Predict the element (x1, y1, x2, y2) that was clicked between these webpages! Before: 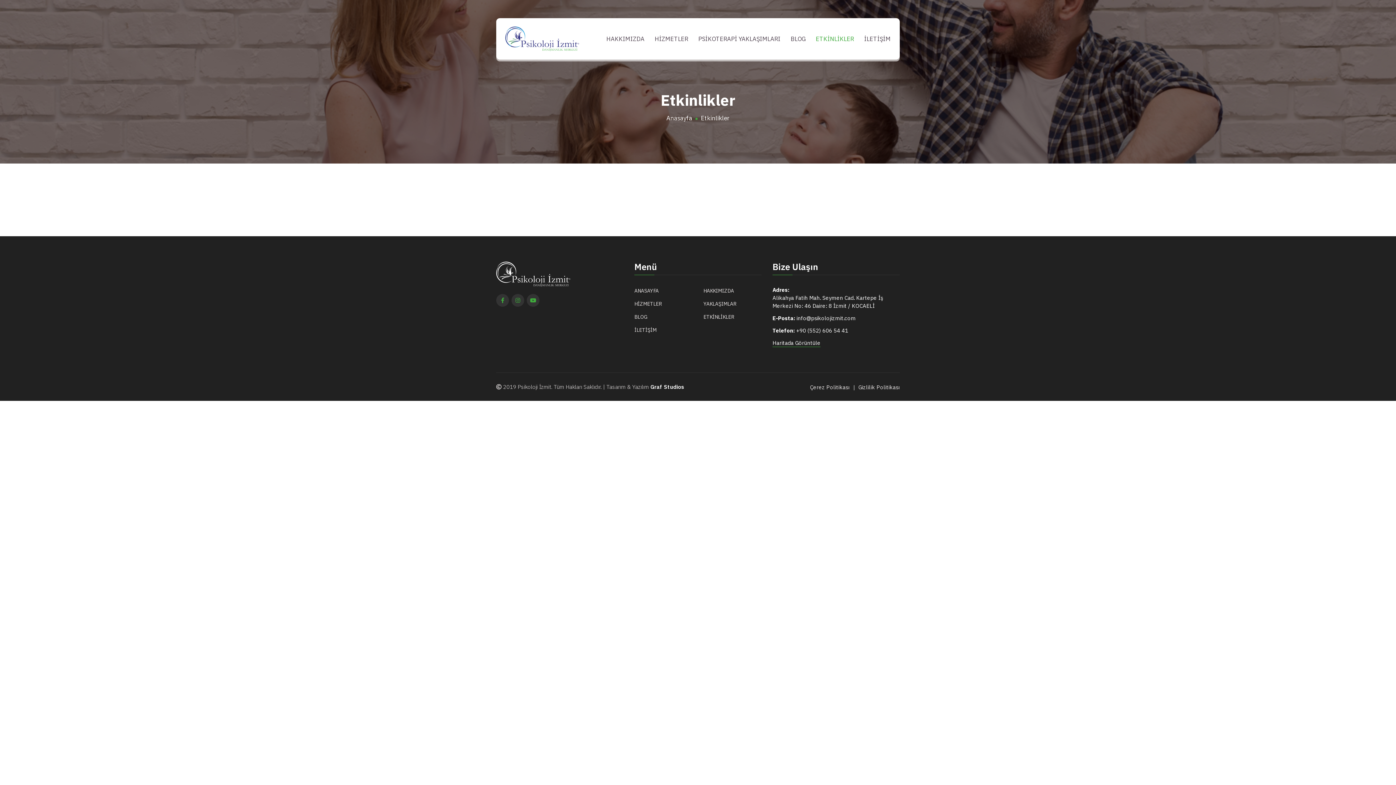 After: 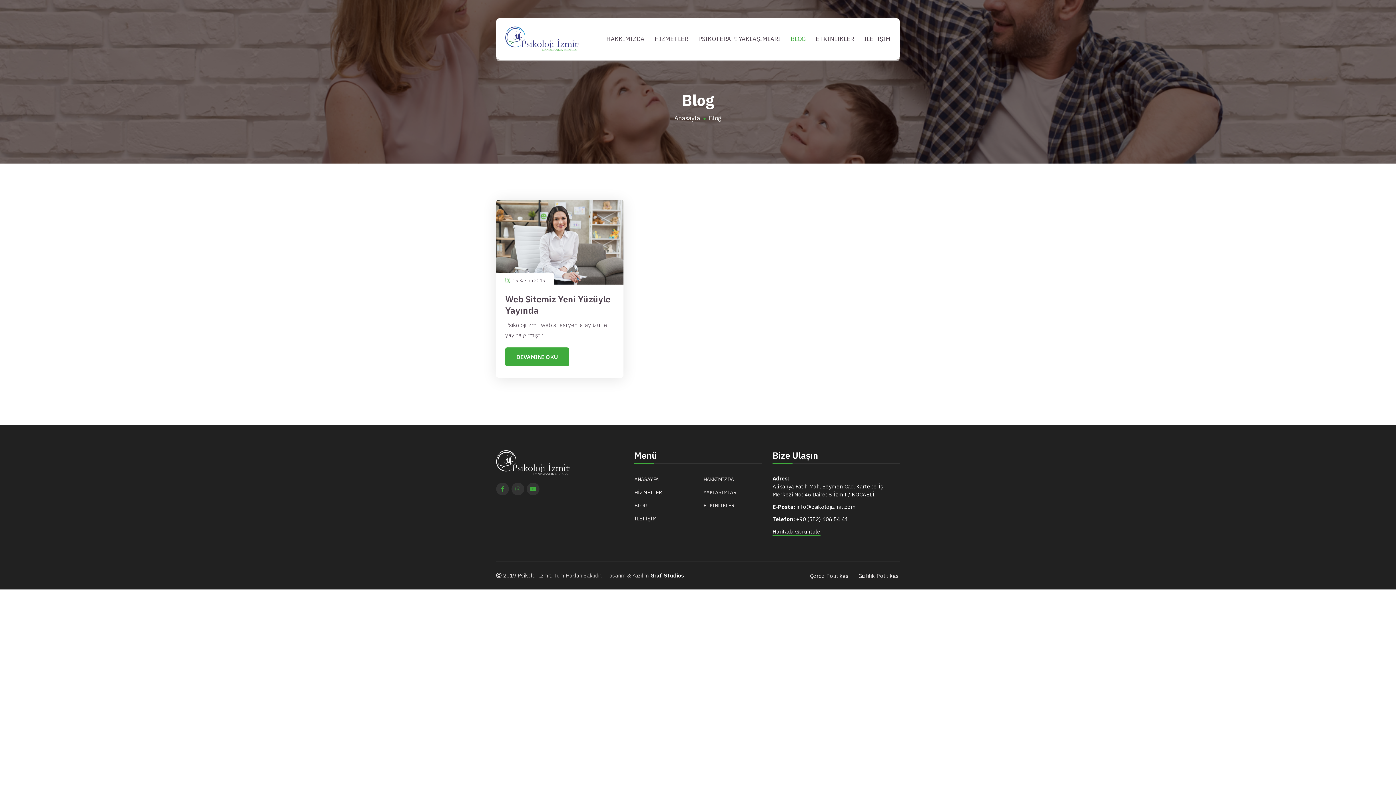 Action: bbox: (790, 23, 805, 54) label: BLOG